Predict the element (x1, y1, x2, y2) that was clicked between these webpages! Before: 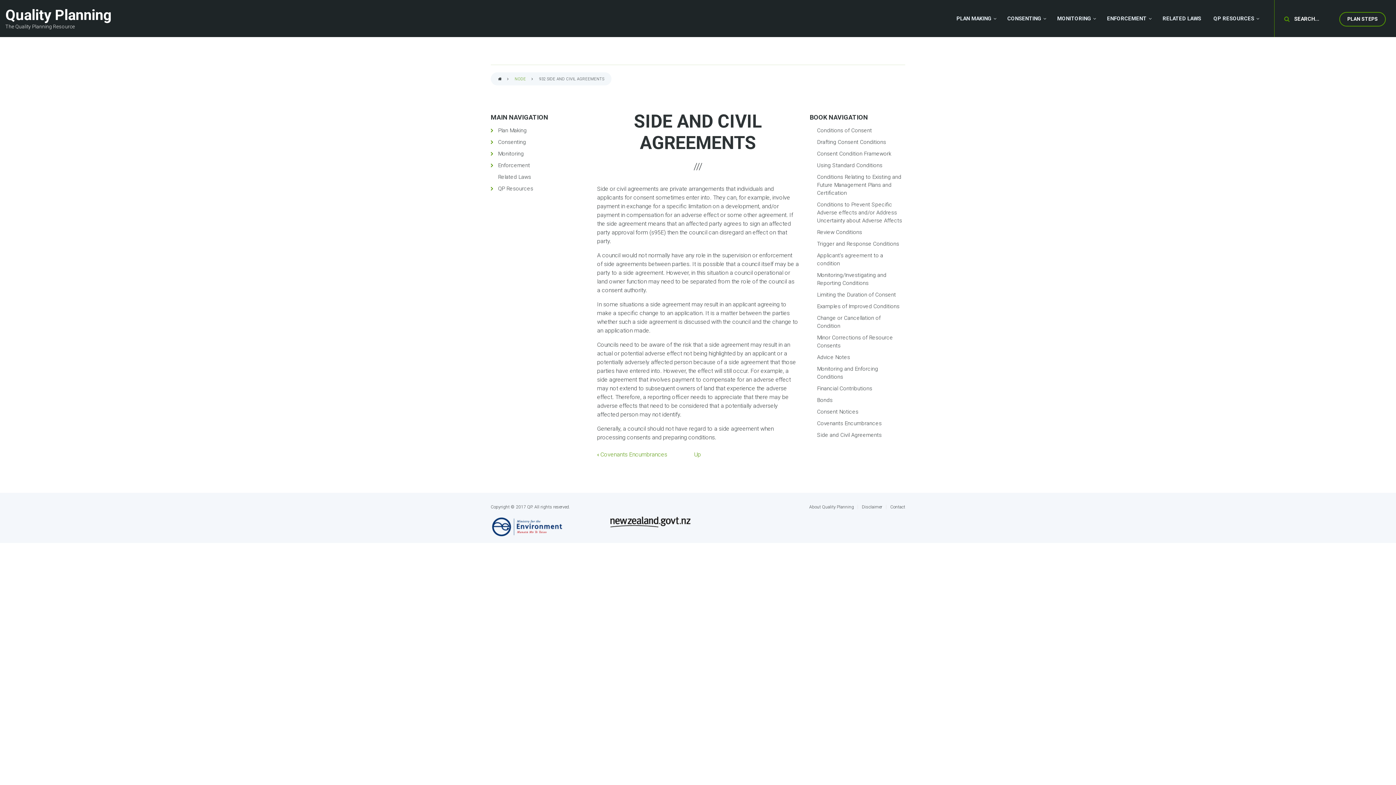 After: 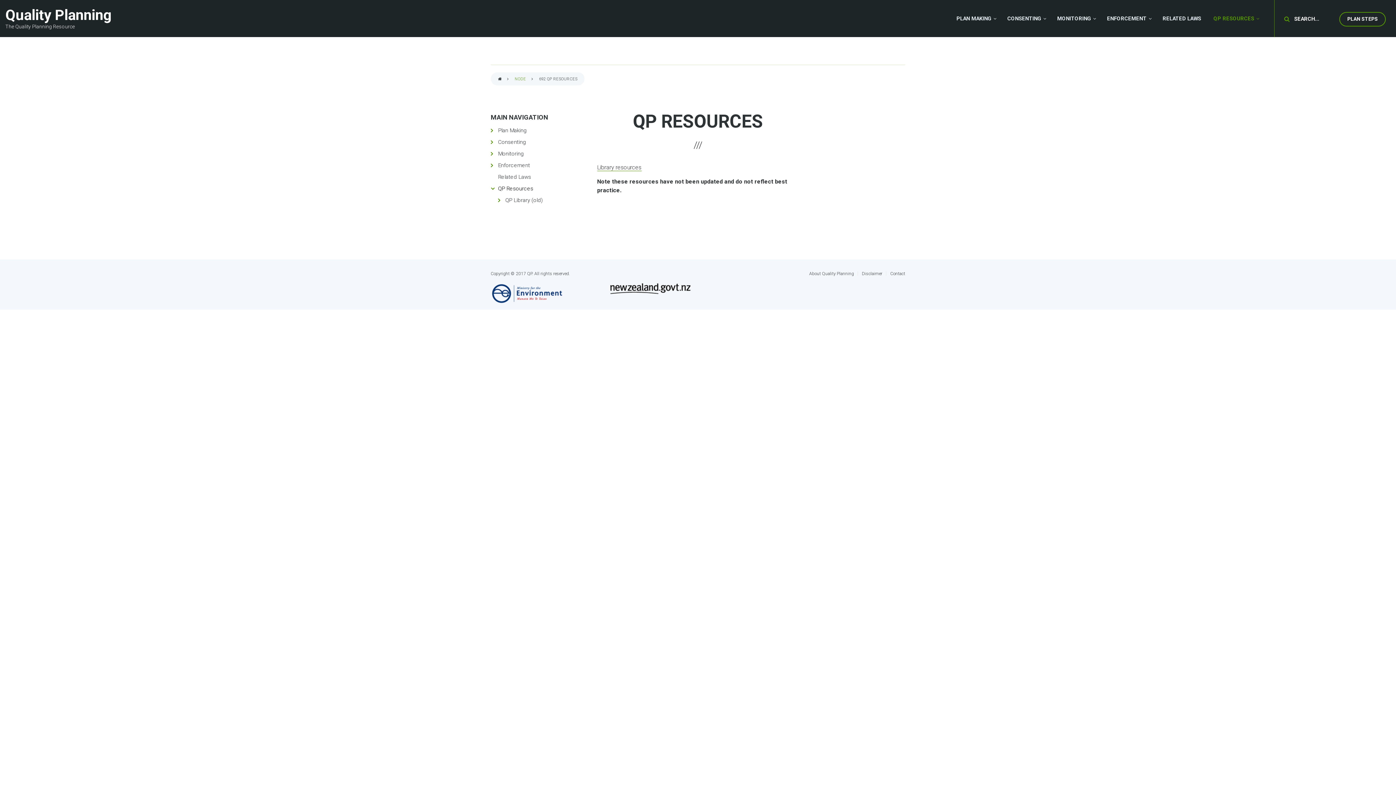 Action: label: QP Resources bbox: (490, 182, 586, 194)